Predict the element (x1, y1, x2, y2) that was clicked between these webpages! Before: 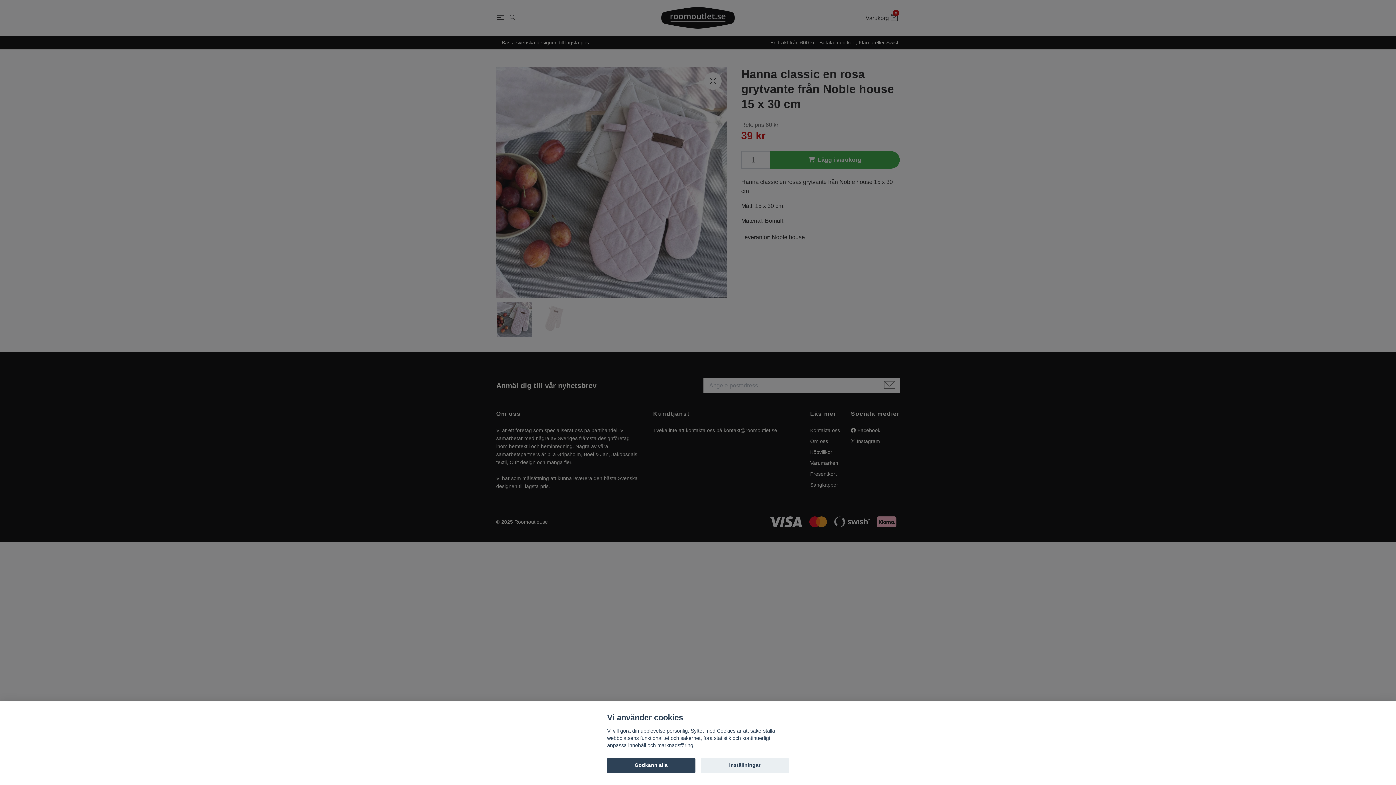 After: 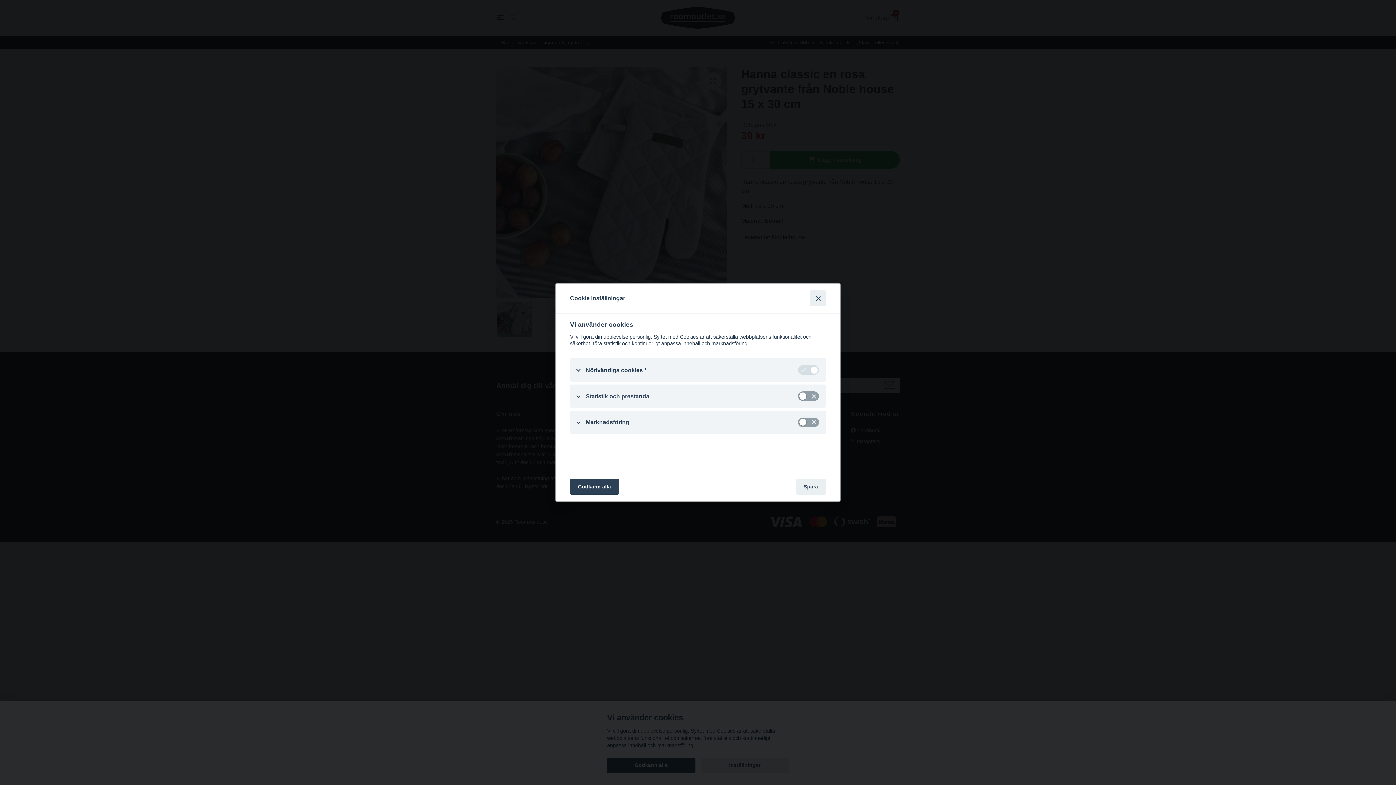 Action: label: Inställningar bbox: (700, 758, 789, 773)